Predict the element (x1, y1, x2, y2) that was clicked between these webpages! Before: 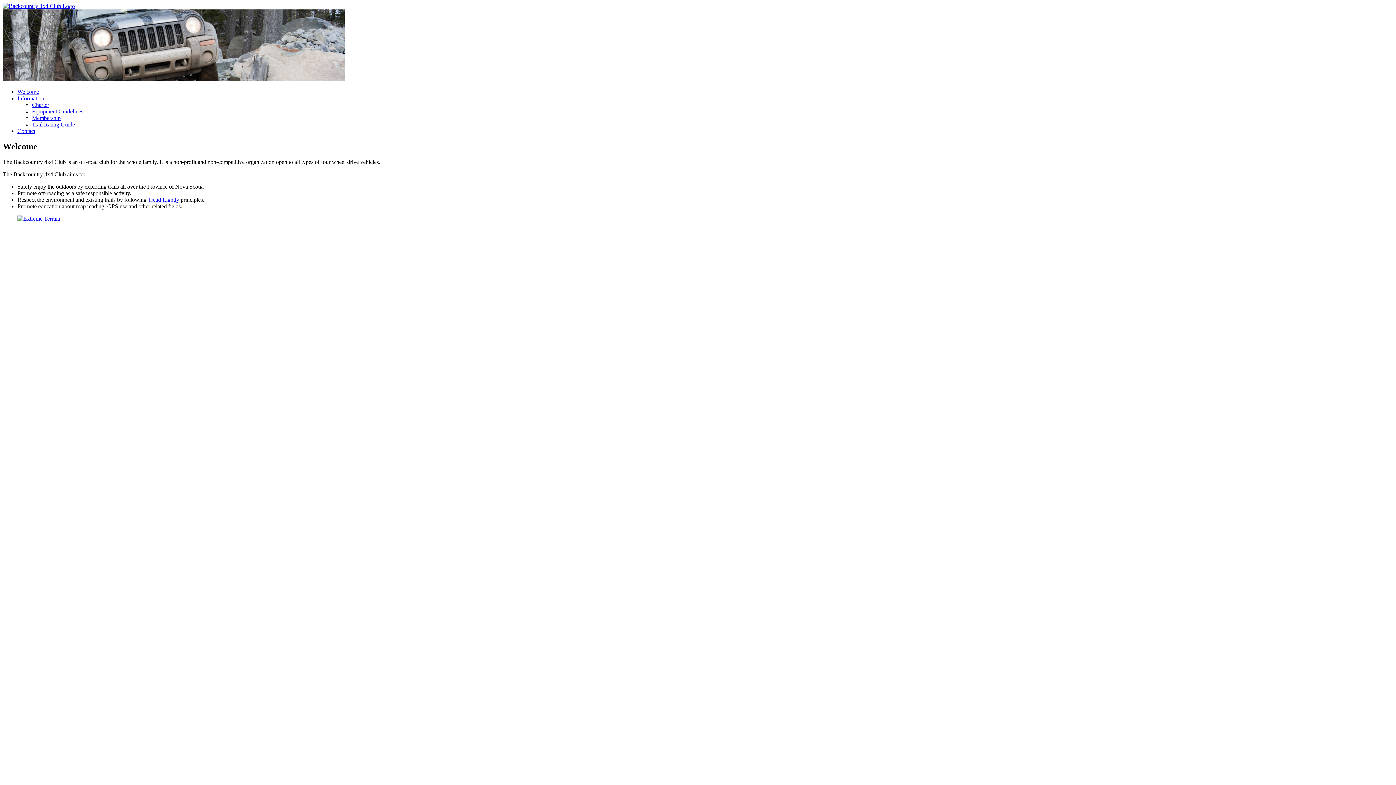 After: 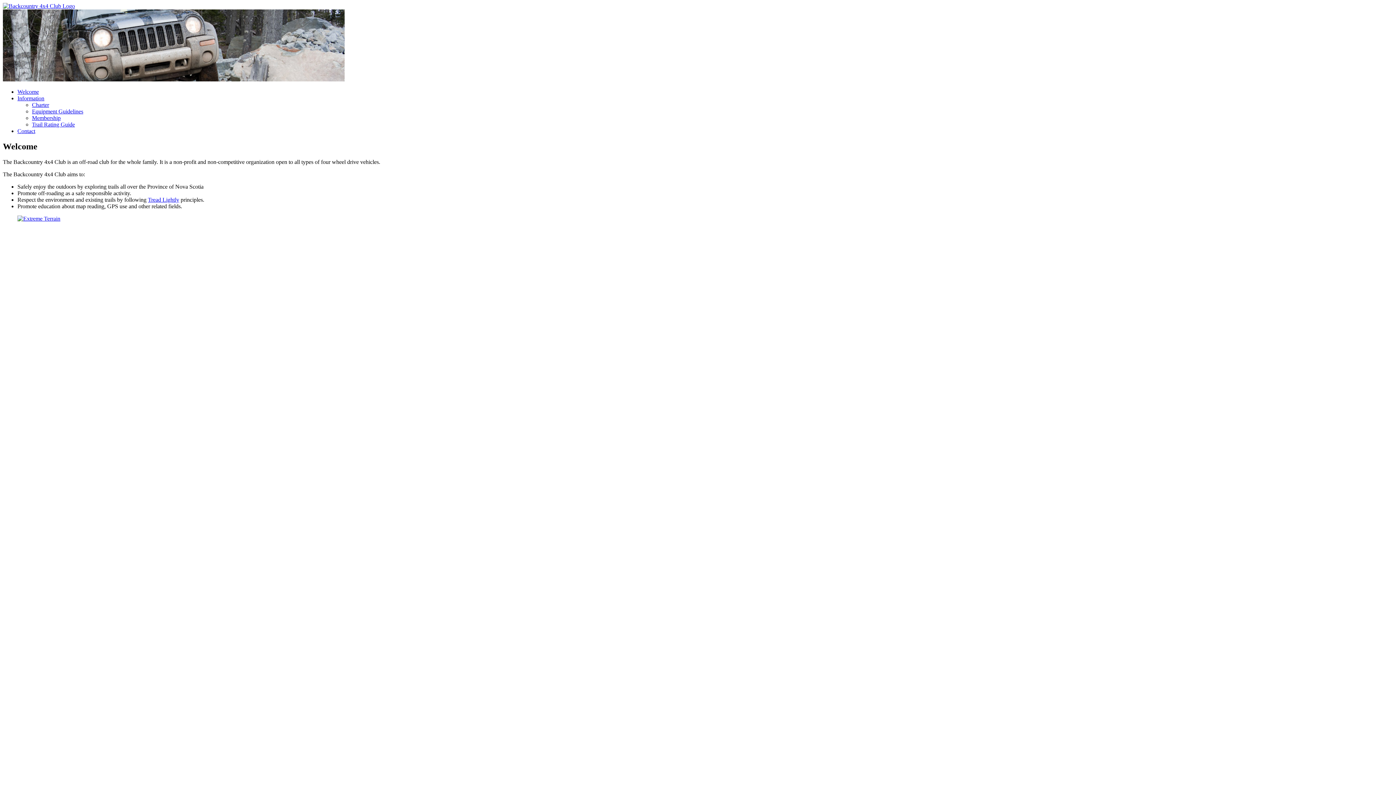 Action: label: Information bbox: (17, 95, 44, 101)